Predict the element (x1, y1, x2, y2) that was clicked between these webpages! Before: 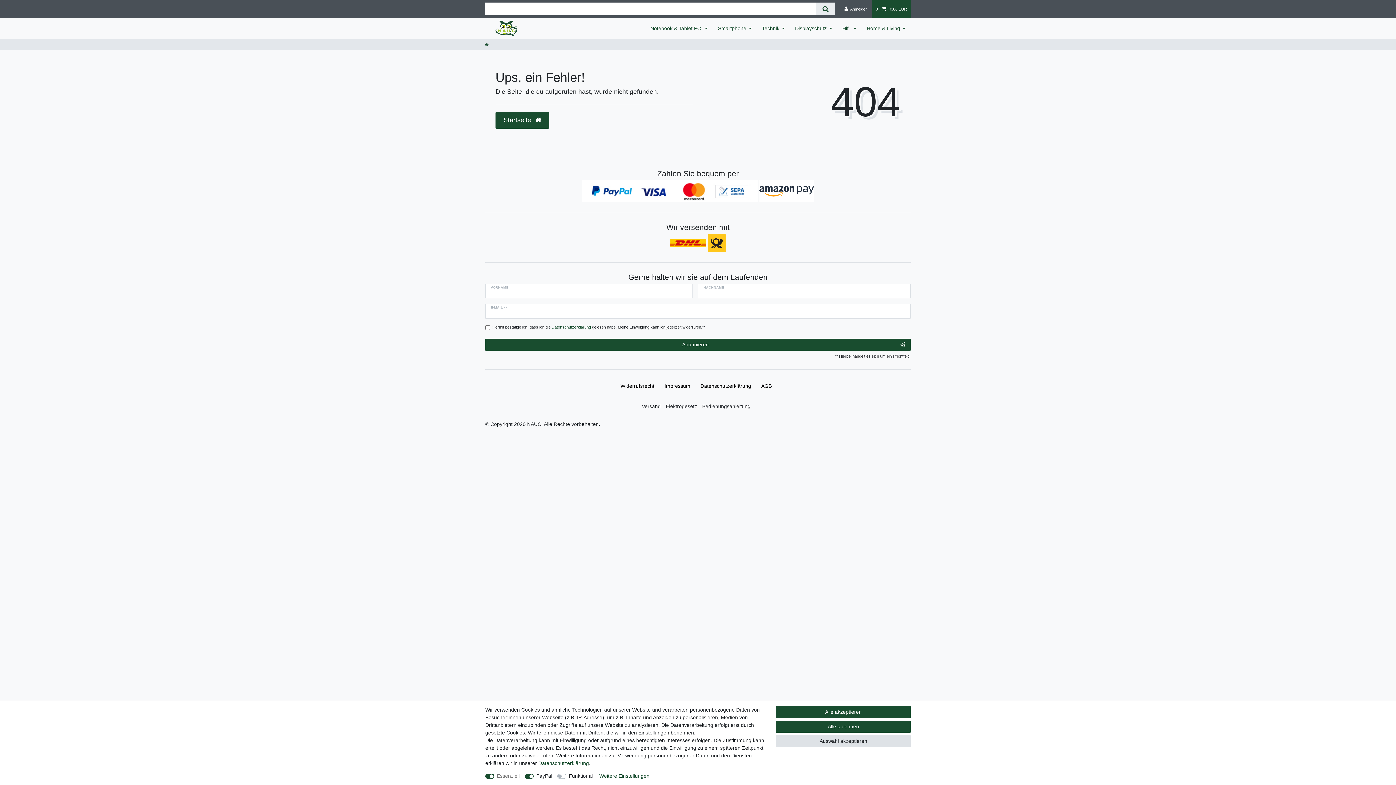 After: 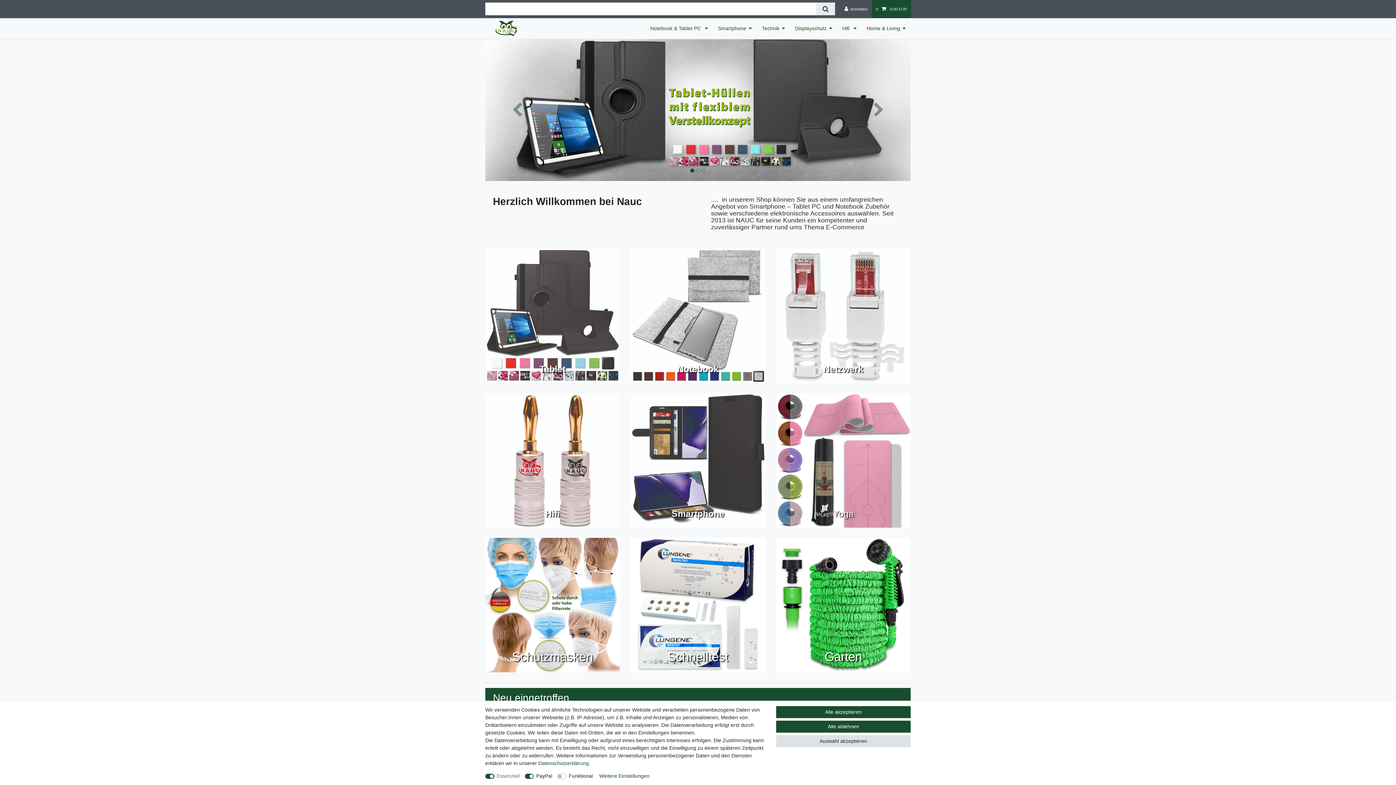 Action: bbox: (490, 18, 522, 38)